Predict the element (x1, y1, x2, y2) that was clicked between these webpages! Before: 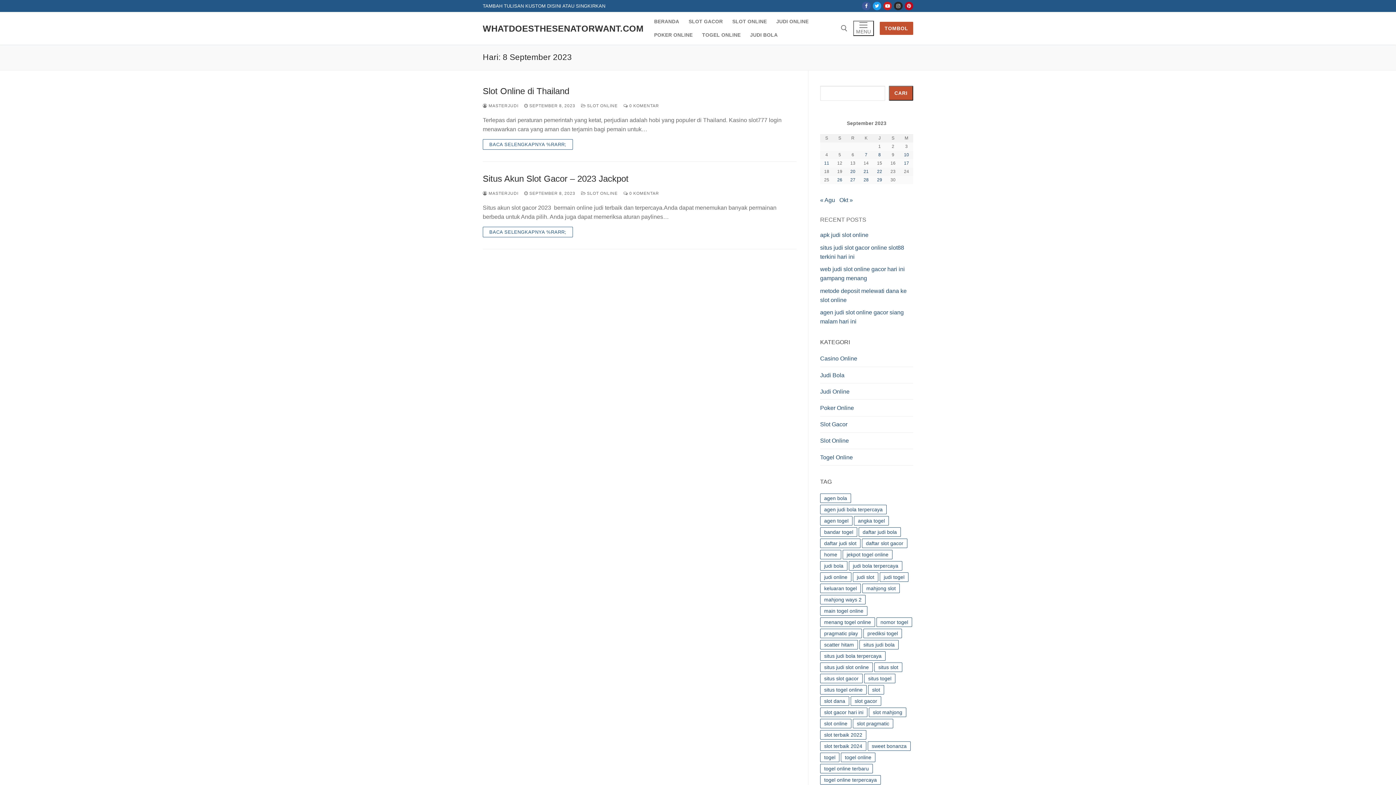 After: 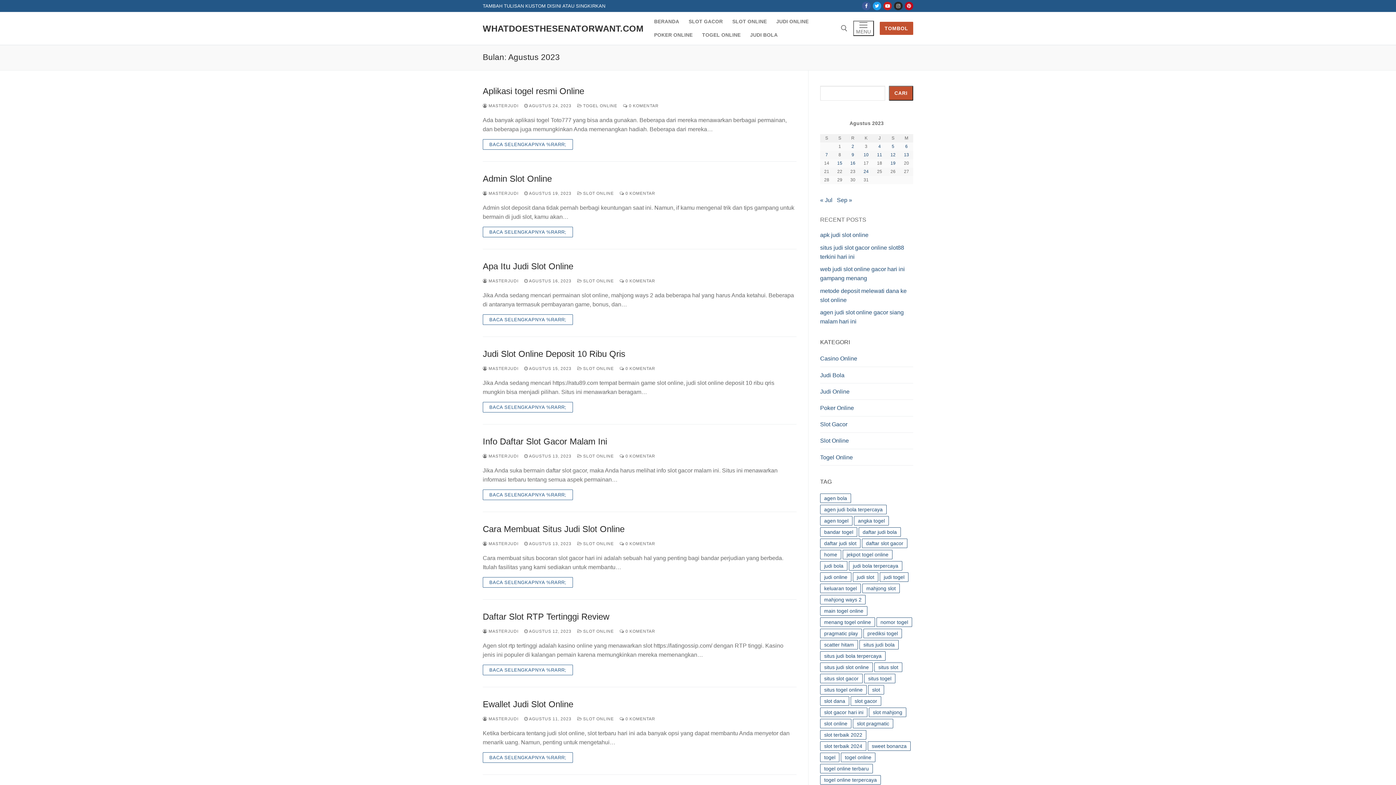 Action: label: « Agu bbox: (820, 197, 835, 203)